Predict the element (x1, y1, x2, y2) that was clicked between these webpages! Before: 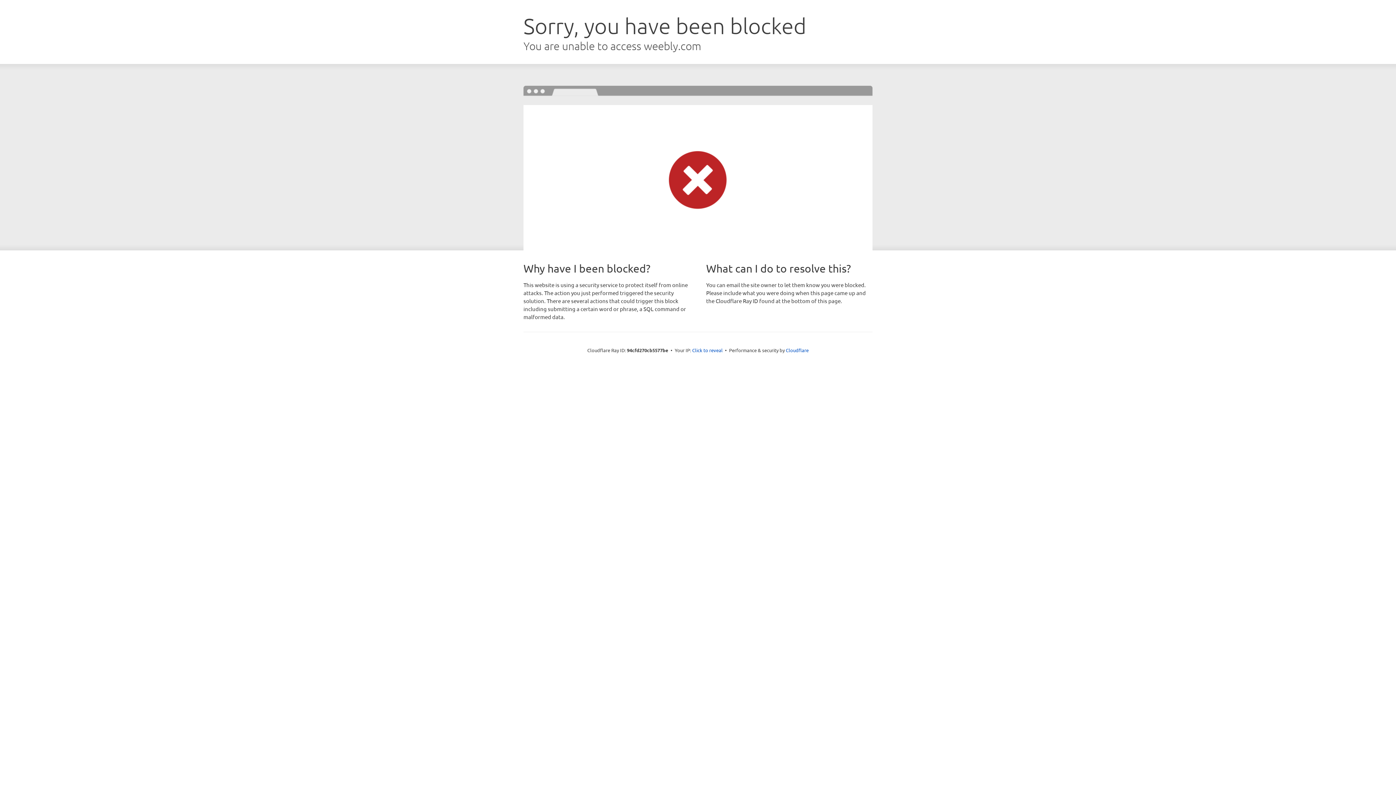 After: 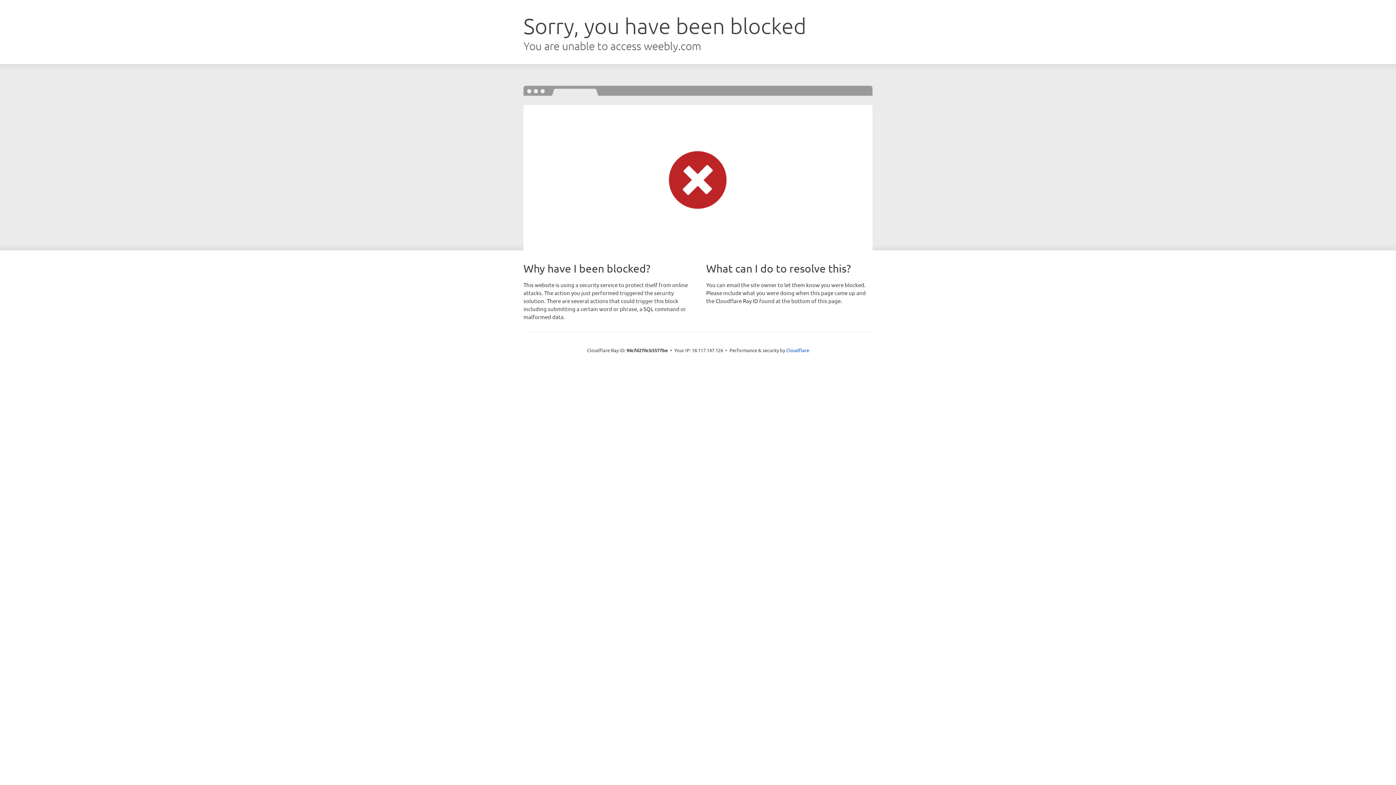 Action: bbox: (692, 346, 722, 353) label: Click to reveal